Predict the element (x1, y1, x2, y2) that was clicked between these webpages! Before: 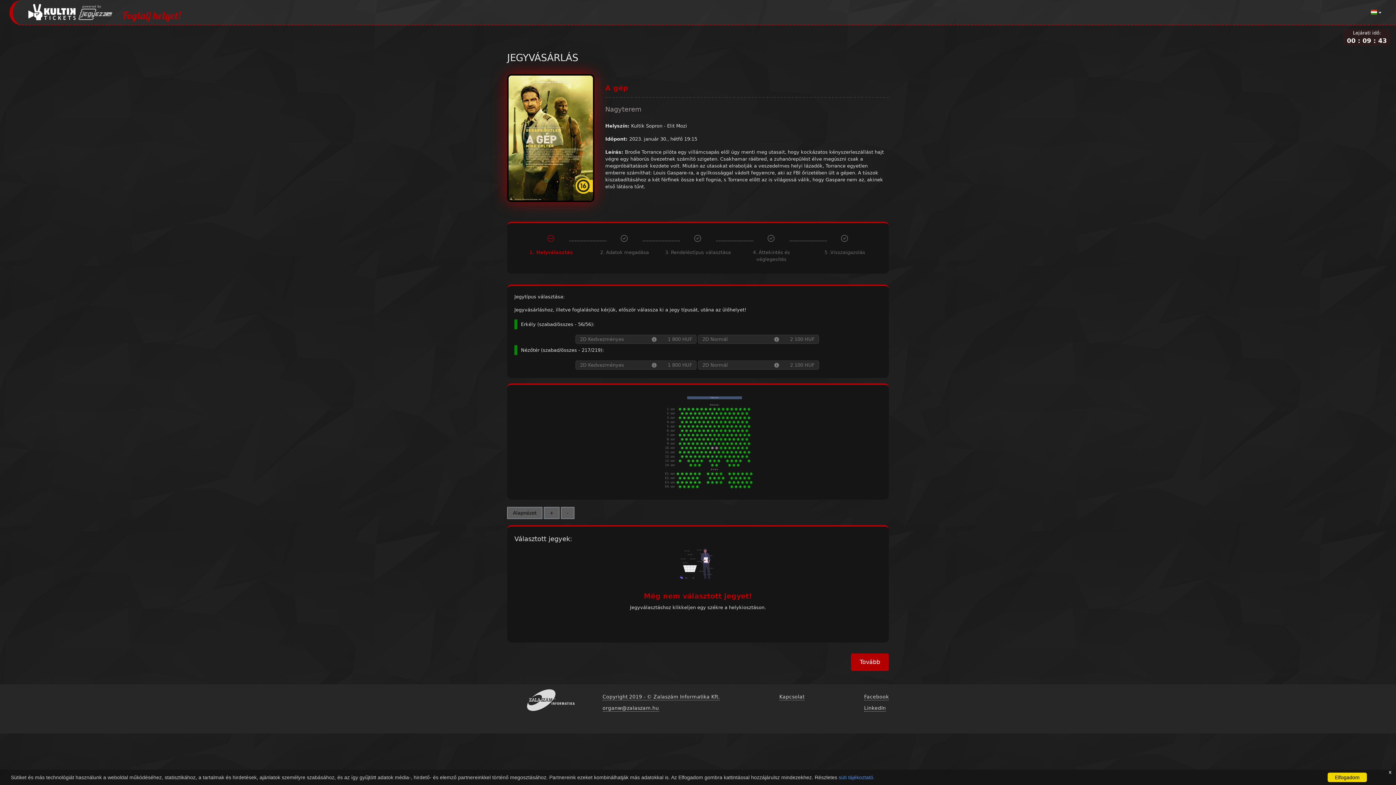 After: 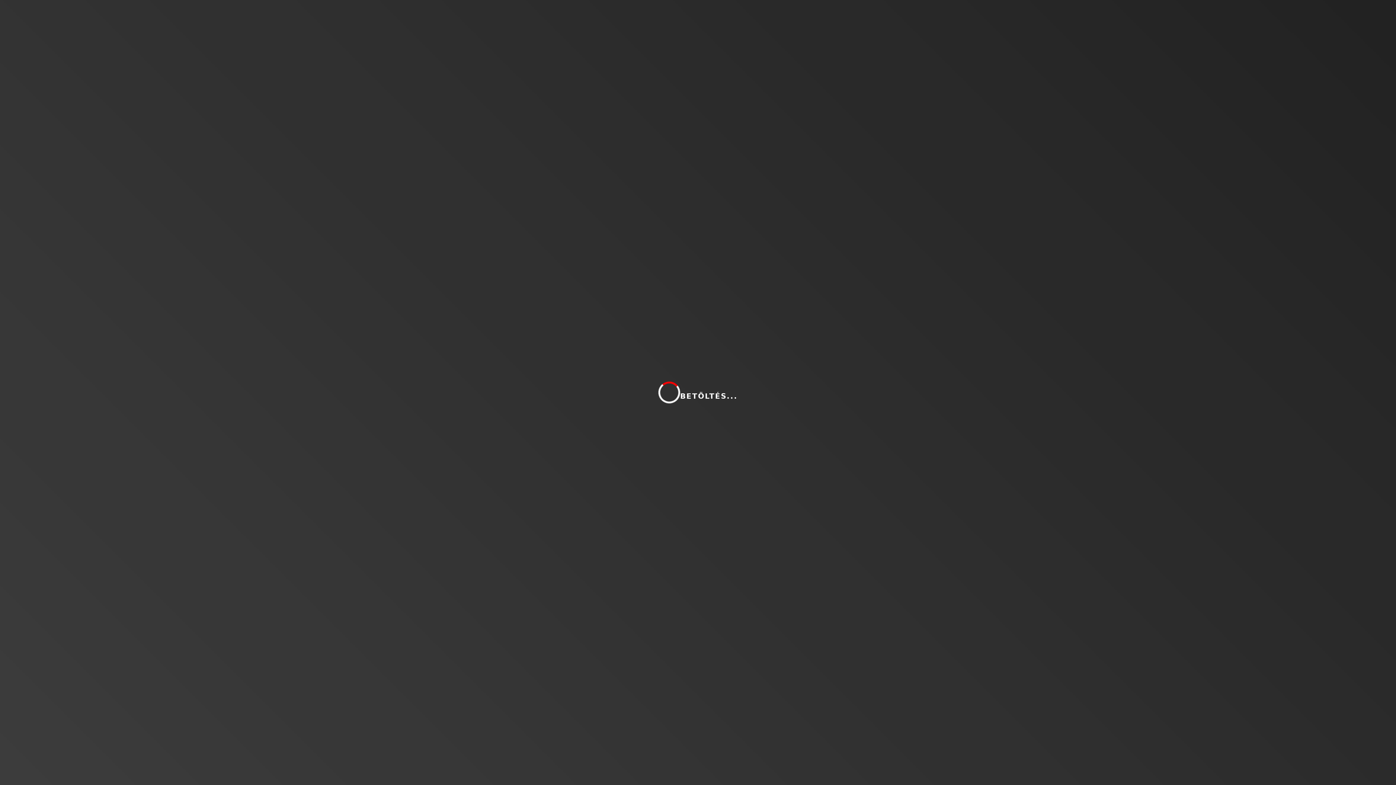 Action: label: süti tájékoztató. bbox: (838, 774, 874, 780)